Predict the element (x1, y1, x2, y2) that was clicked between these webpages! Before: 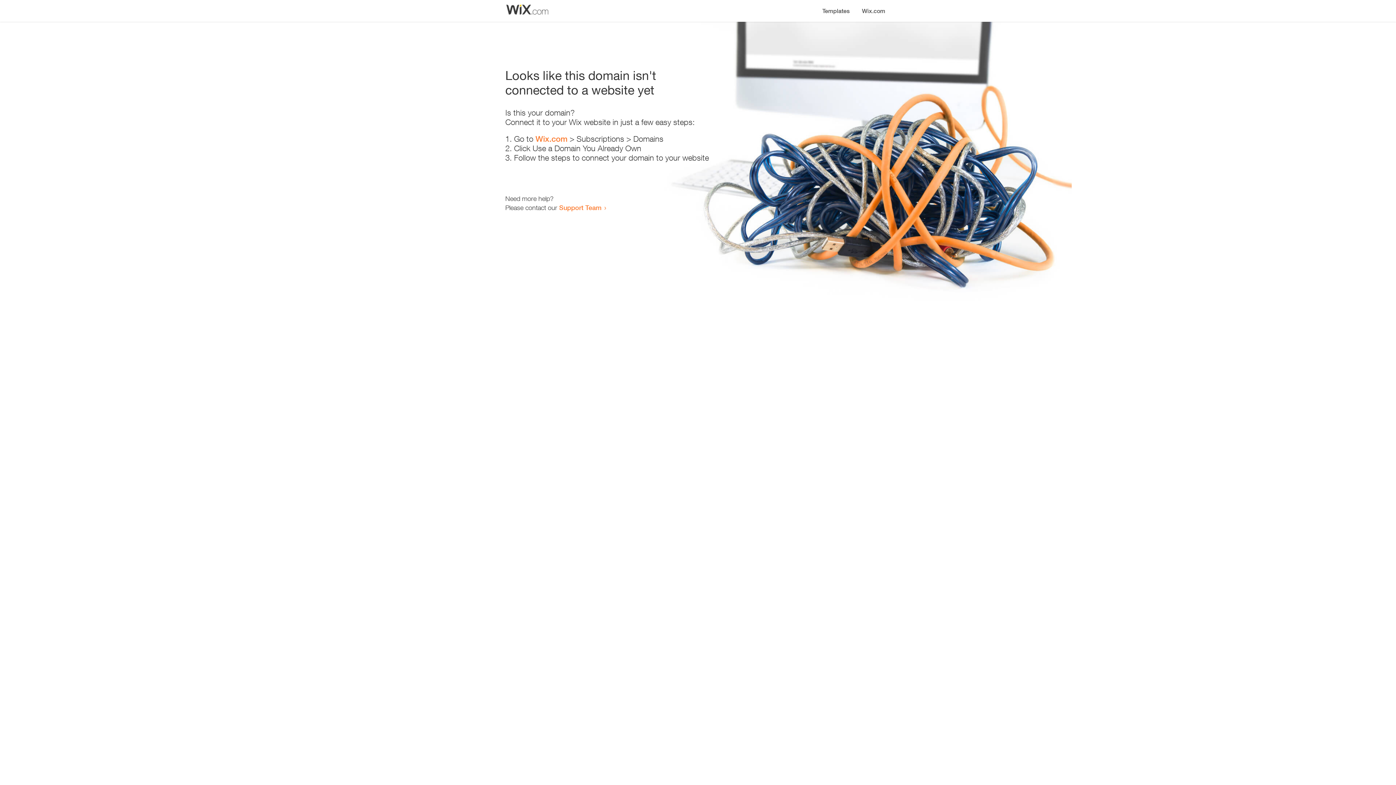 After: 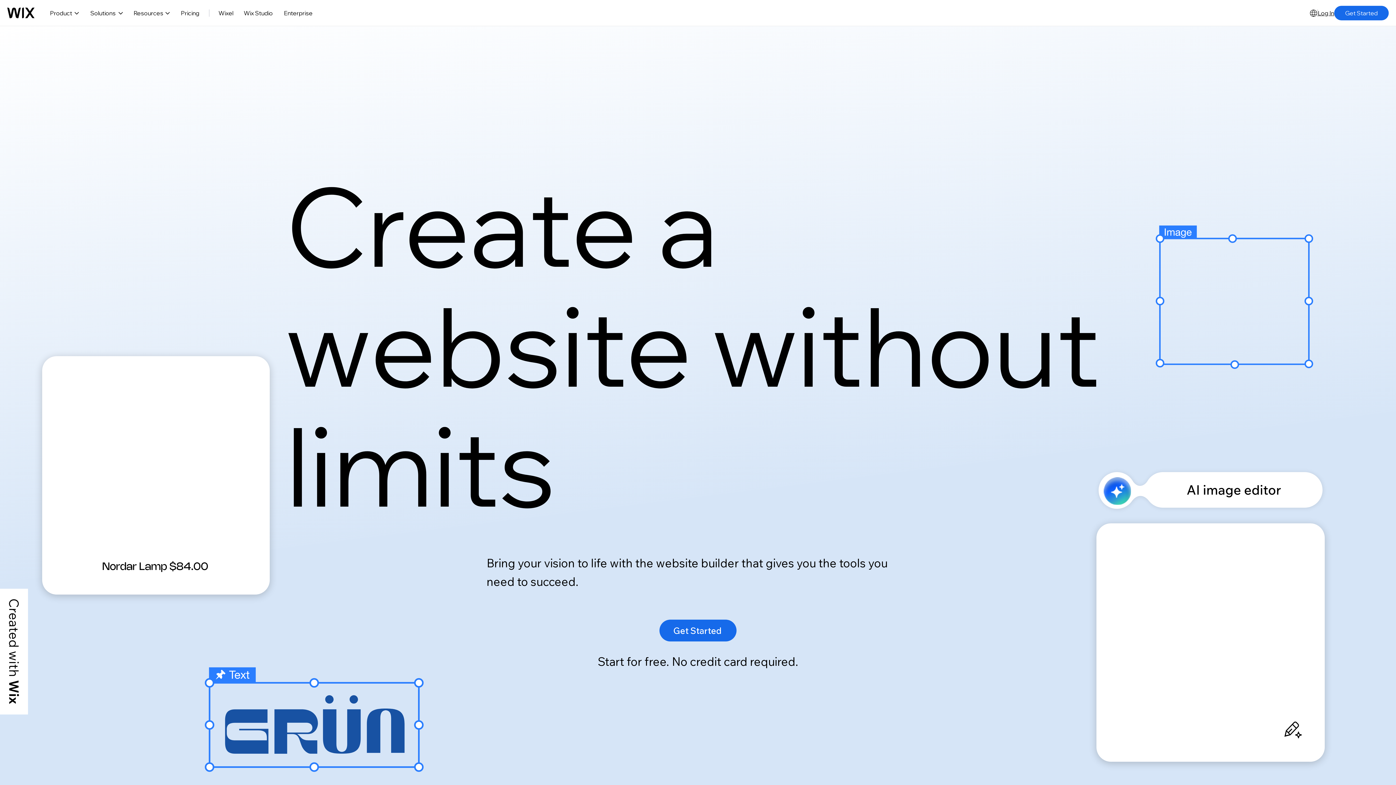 Action: bbox: (535, 134, 567, 143) label: Wix.com